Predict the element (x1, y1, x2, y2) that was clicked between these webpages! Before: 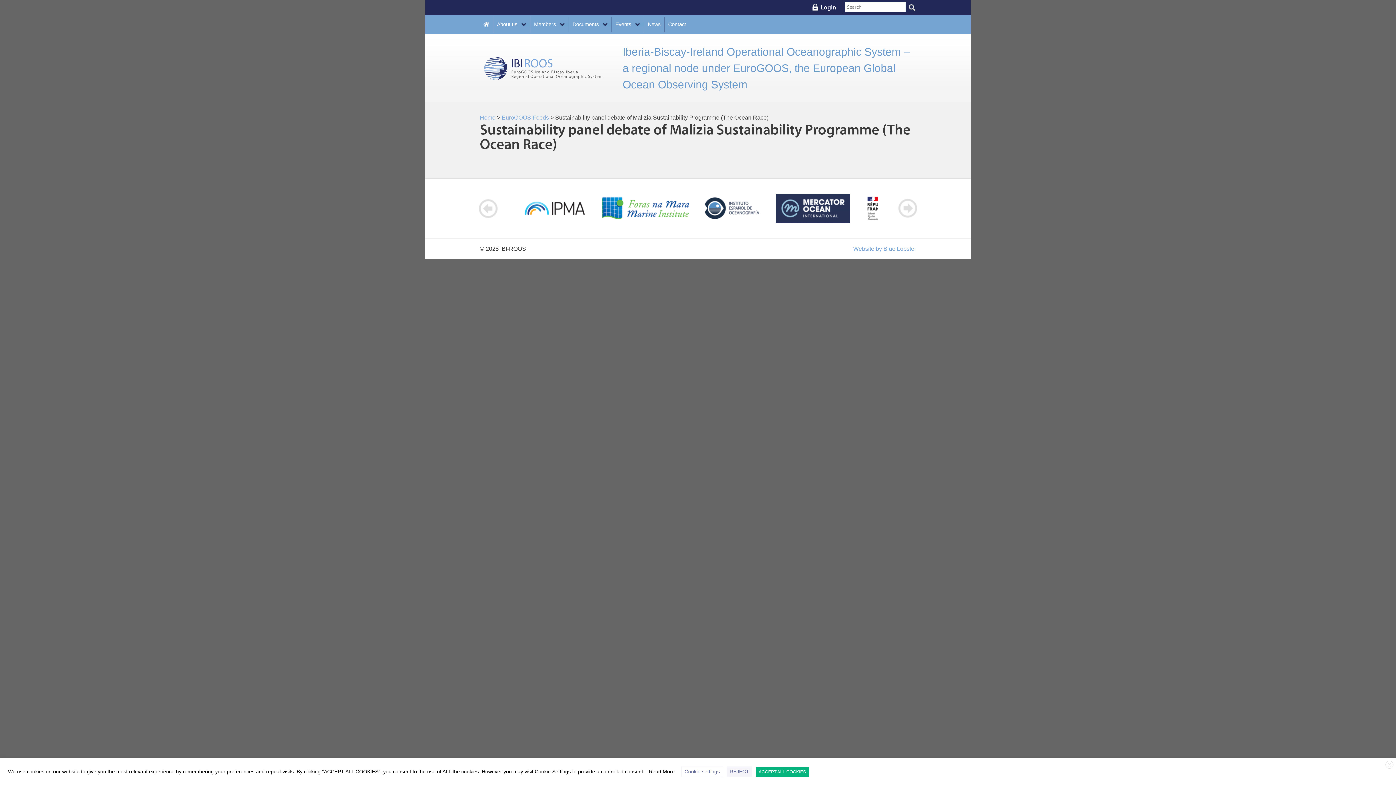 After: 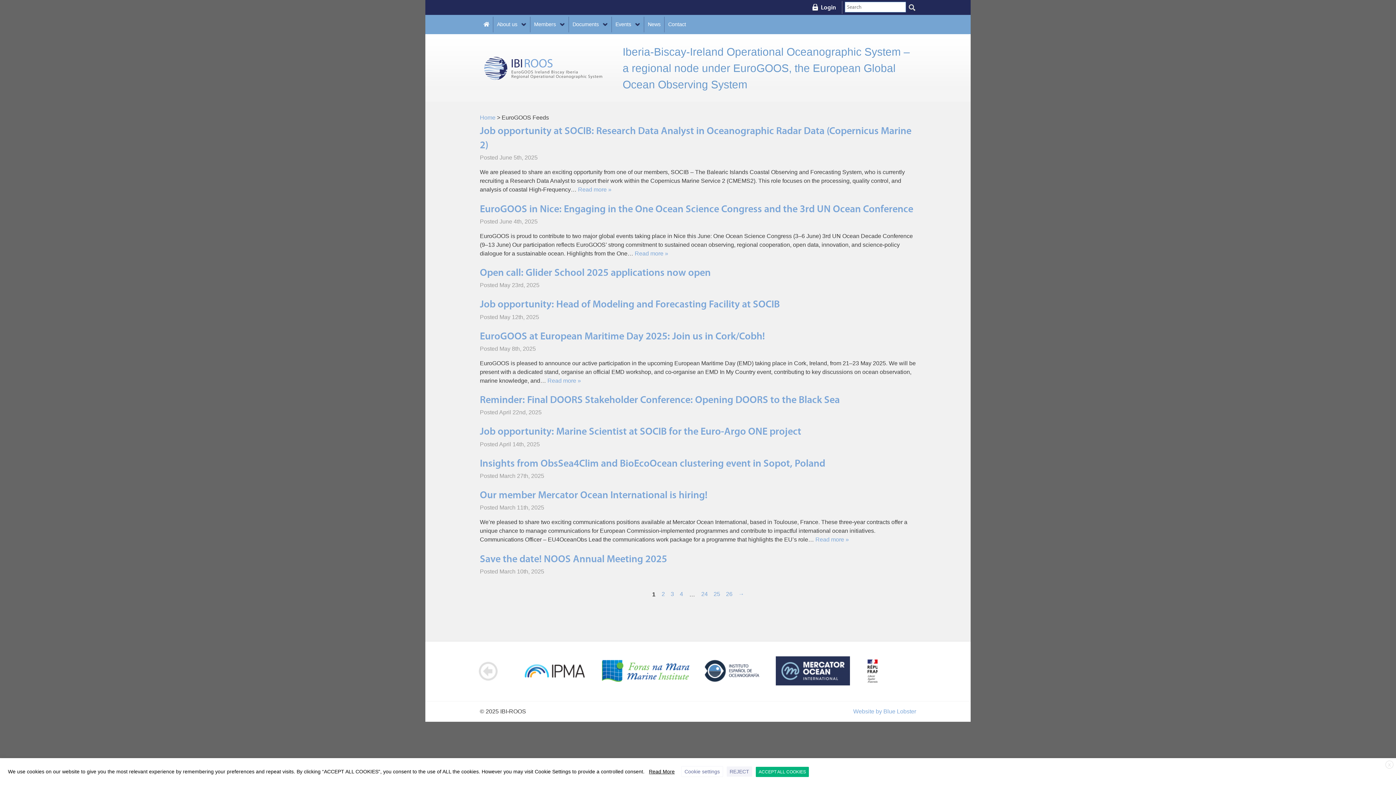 Action: bbox: (501, 114, 549, 120) label: EuroGOOS Feeds